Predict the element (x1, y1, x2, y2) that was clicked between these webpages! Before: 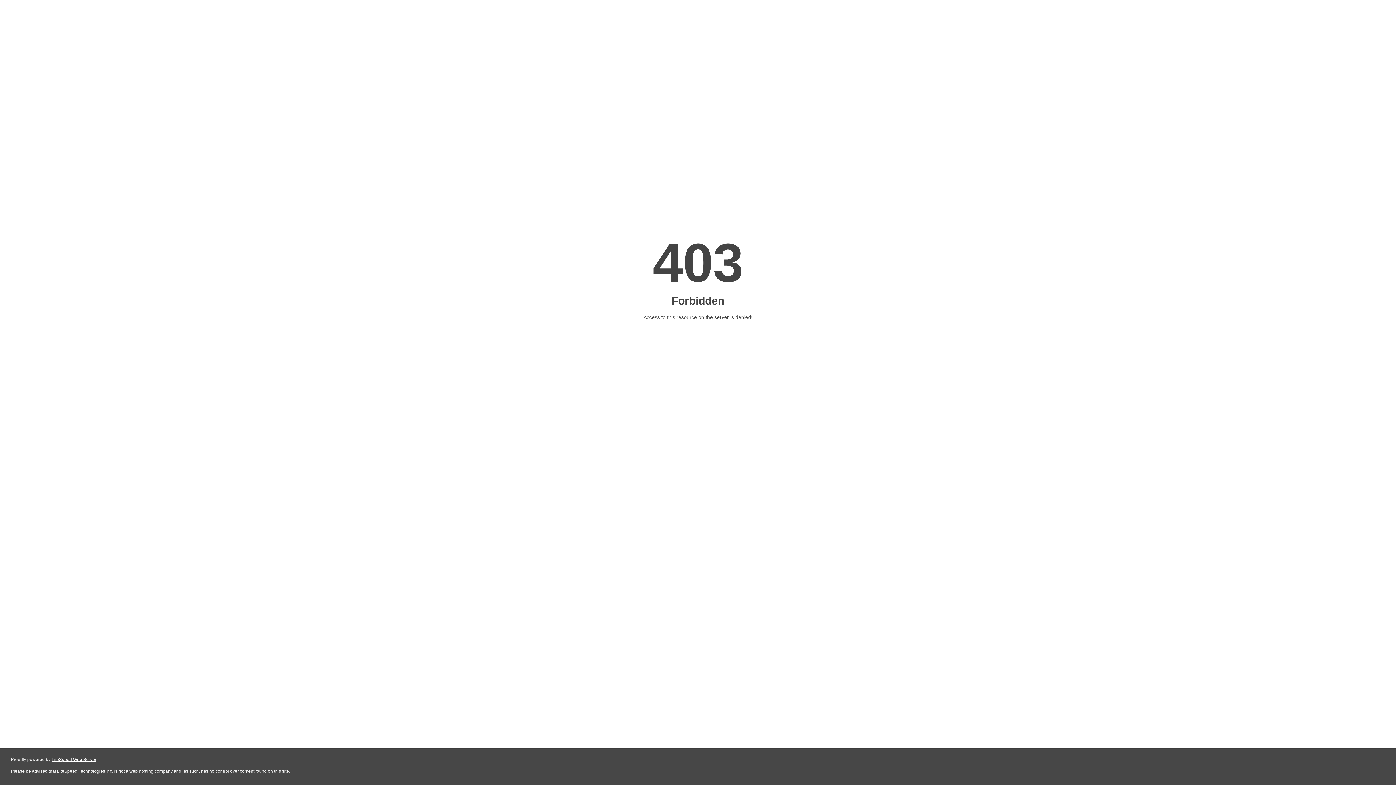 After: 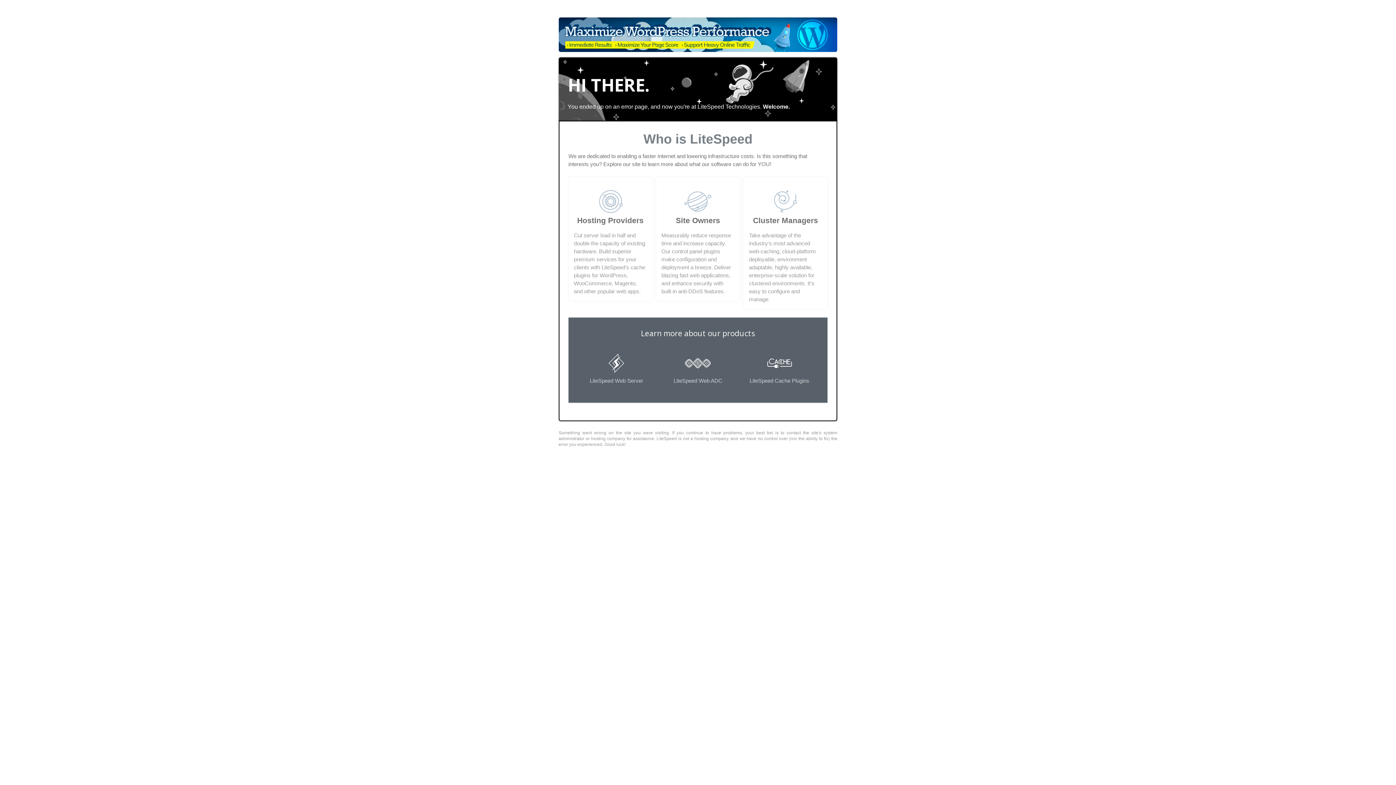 Action: label: LiteSpeed Web Server bbox: (51, 757, 96, 762)